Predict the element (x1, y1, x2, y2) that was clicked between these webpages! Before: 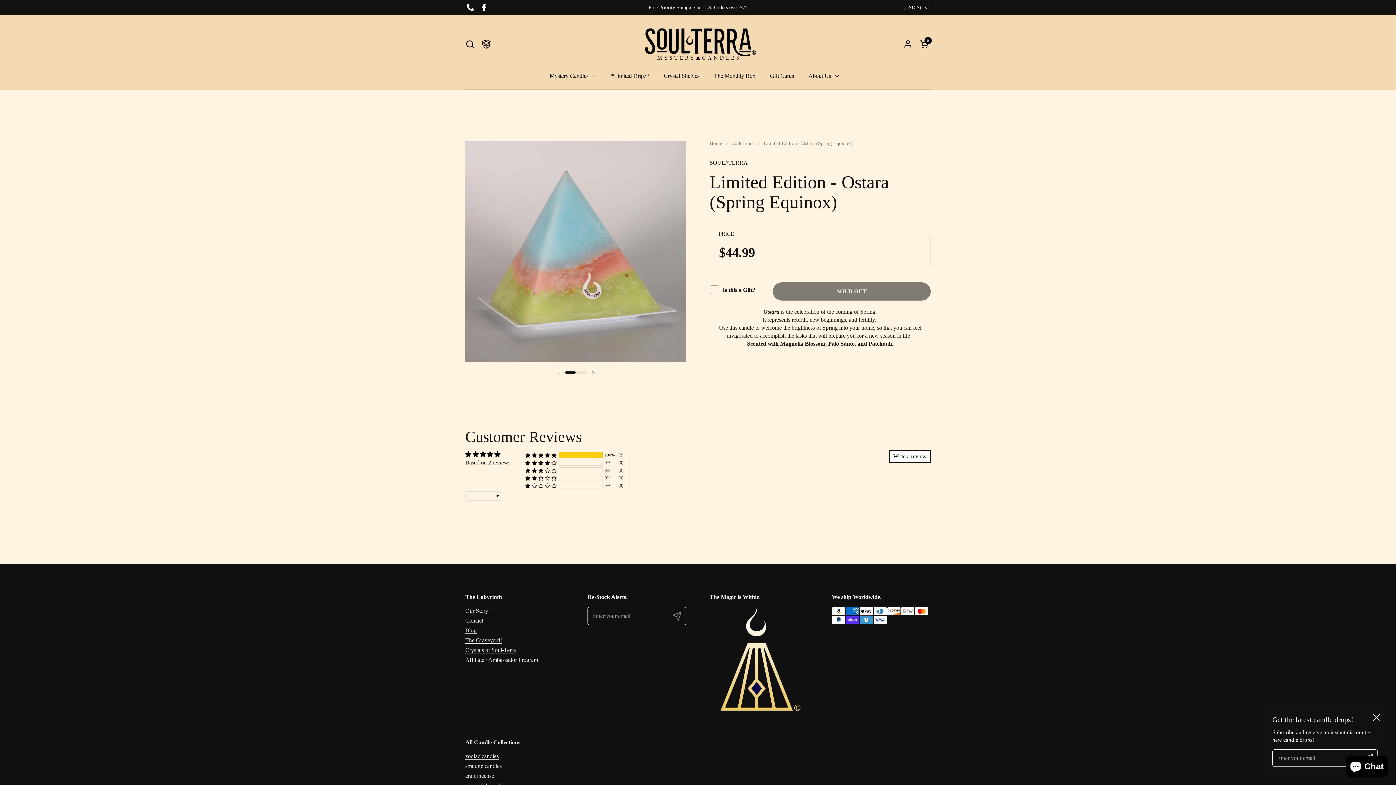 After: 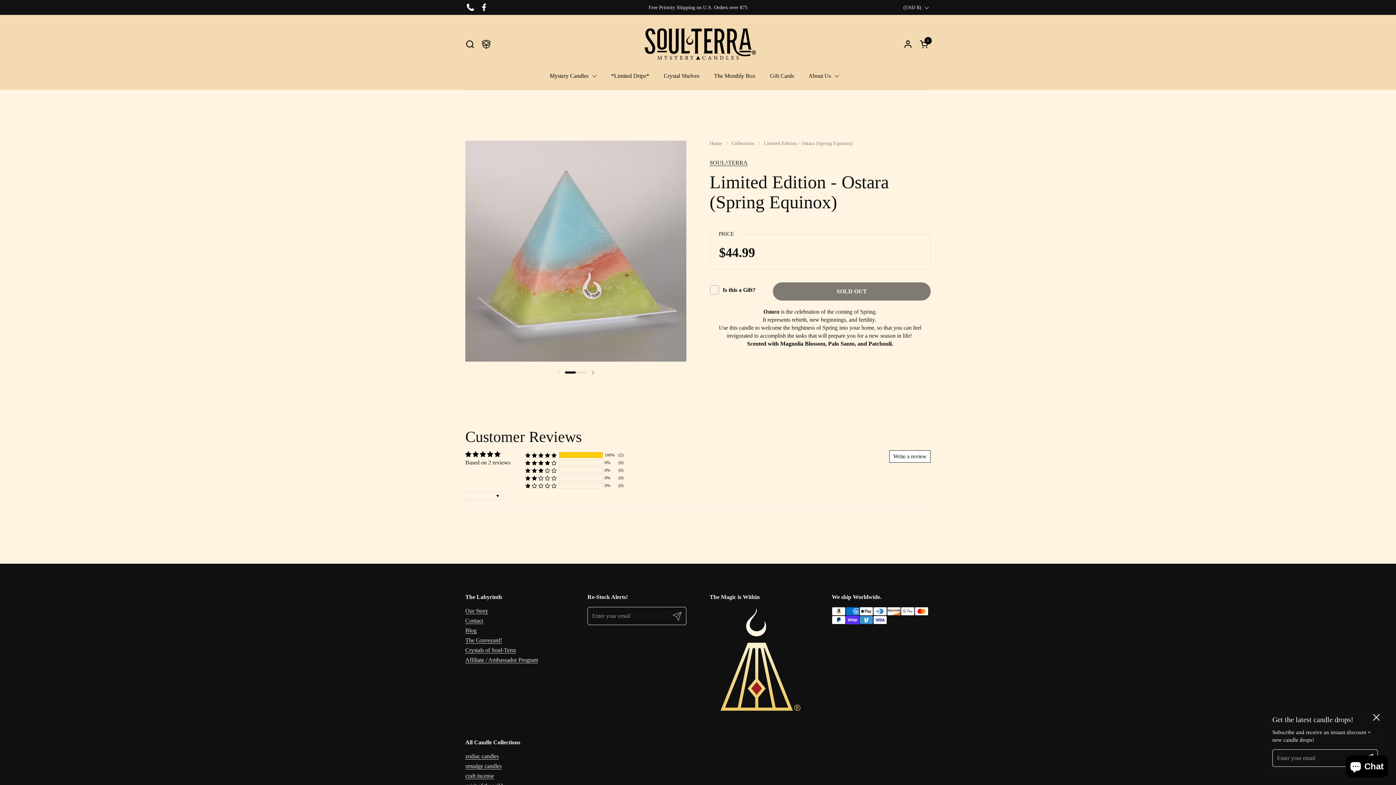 Action: bbox: (463, 0, 477, 14) label: Phone